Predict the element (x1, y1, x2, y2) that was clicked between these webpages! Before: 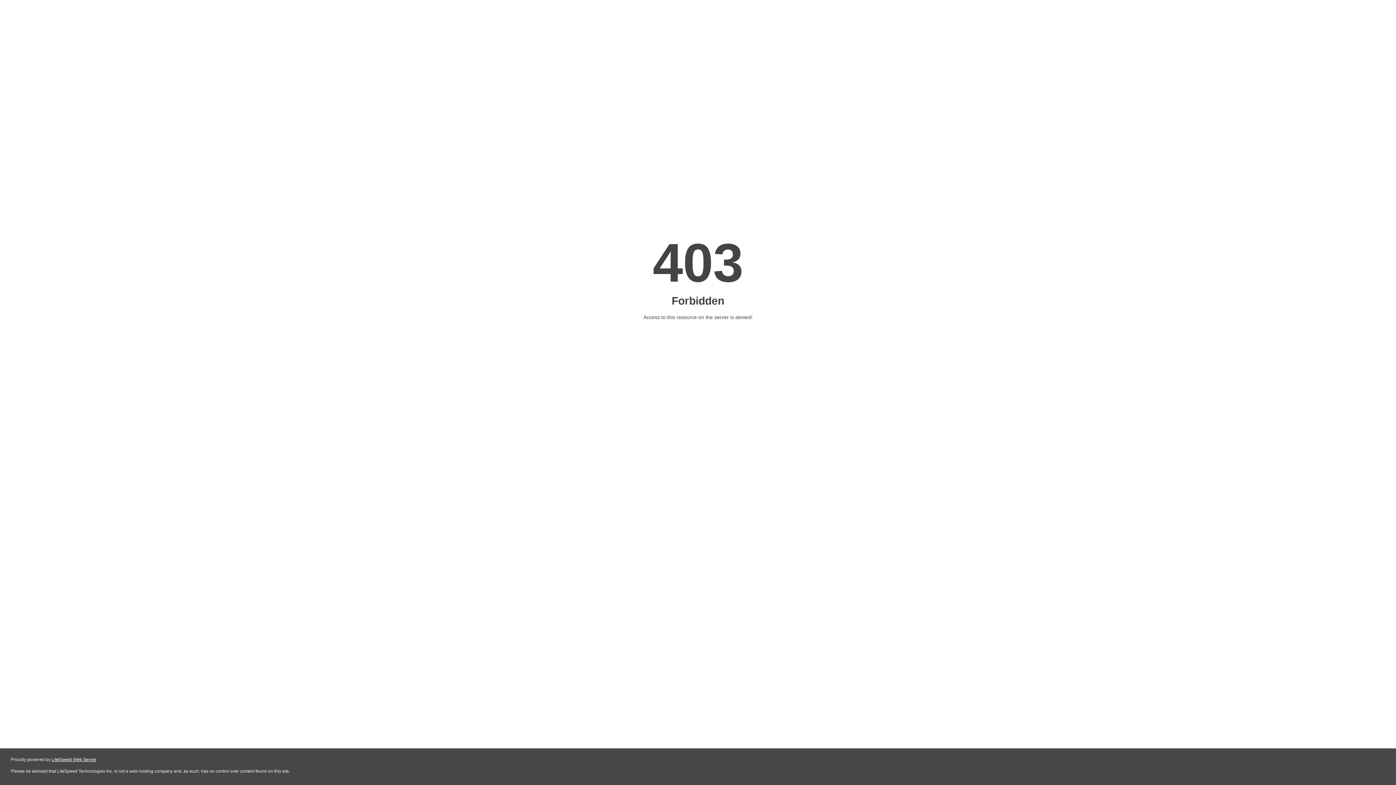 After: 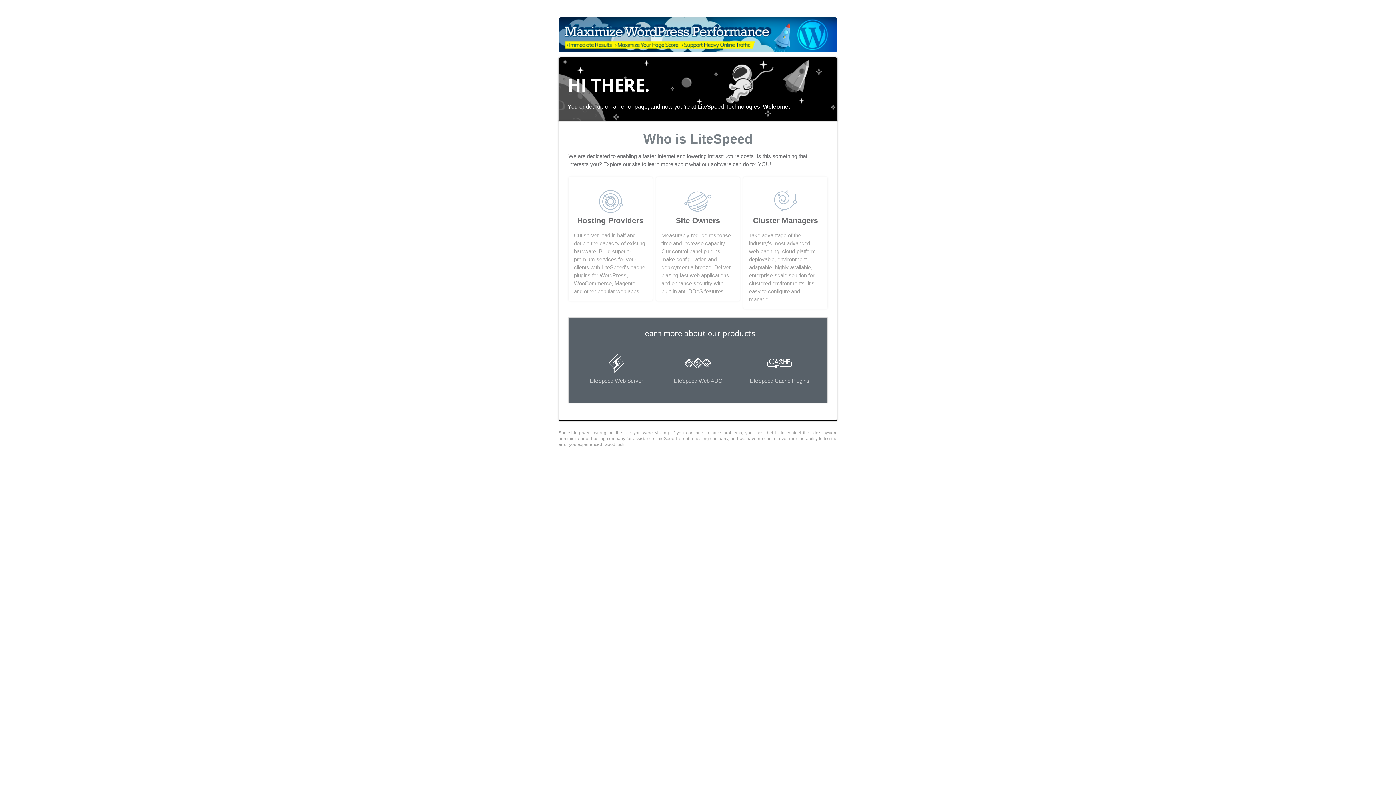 Action: label: LiteSpeed Web Server bbox: (51, 757, 96, 762)